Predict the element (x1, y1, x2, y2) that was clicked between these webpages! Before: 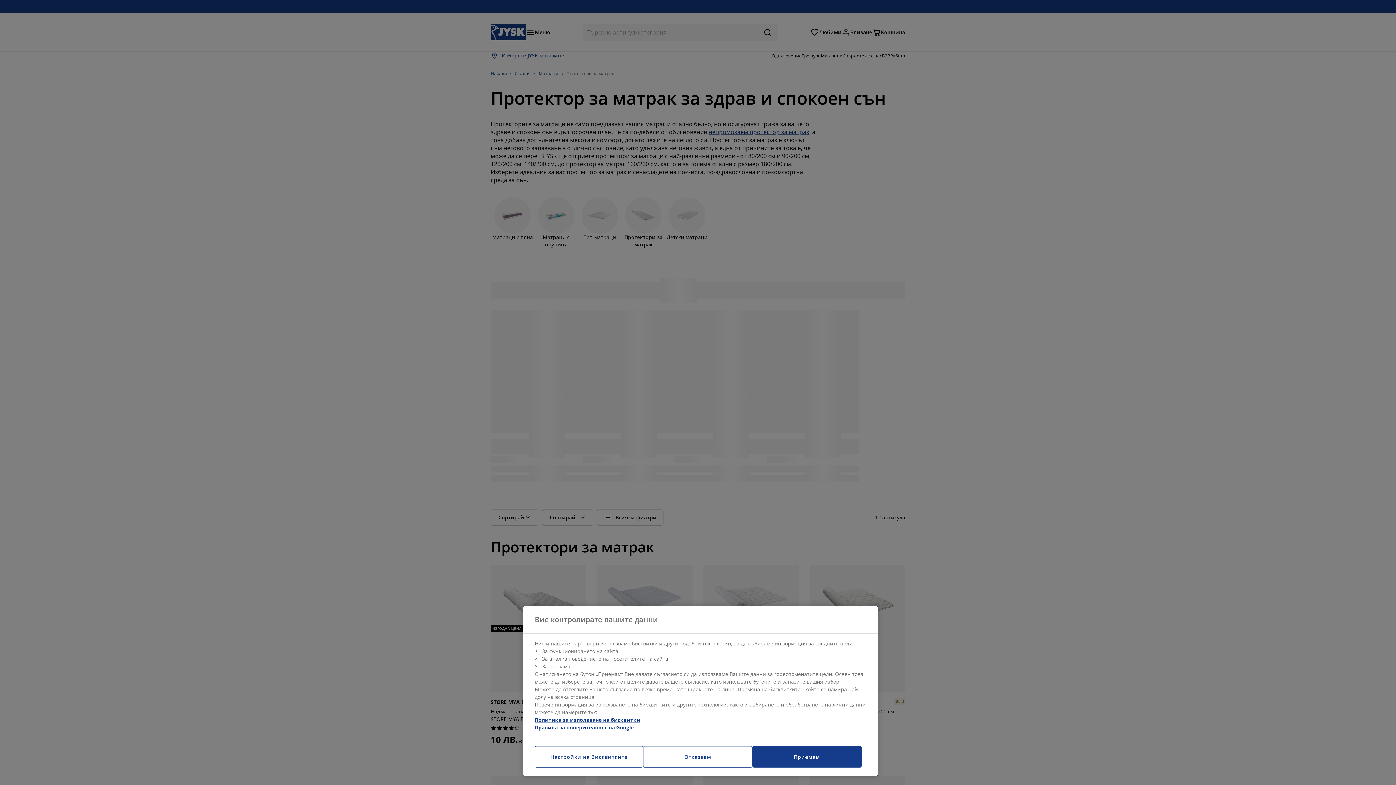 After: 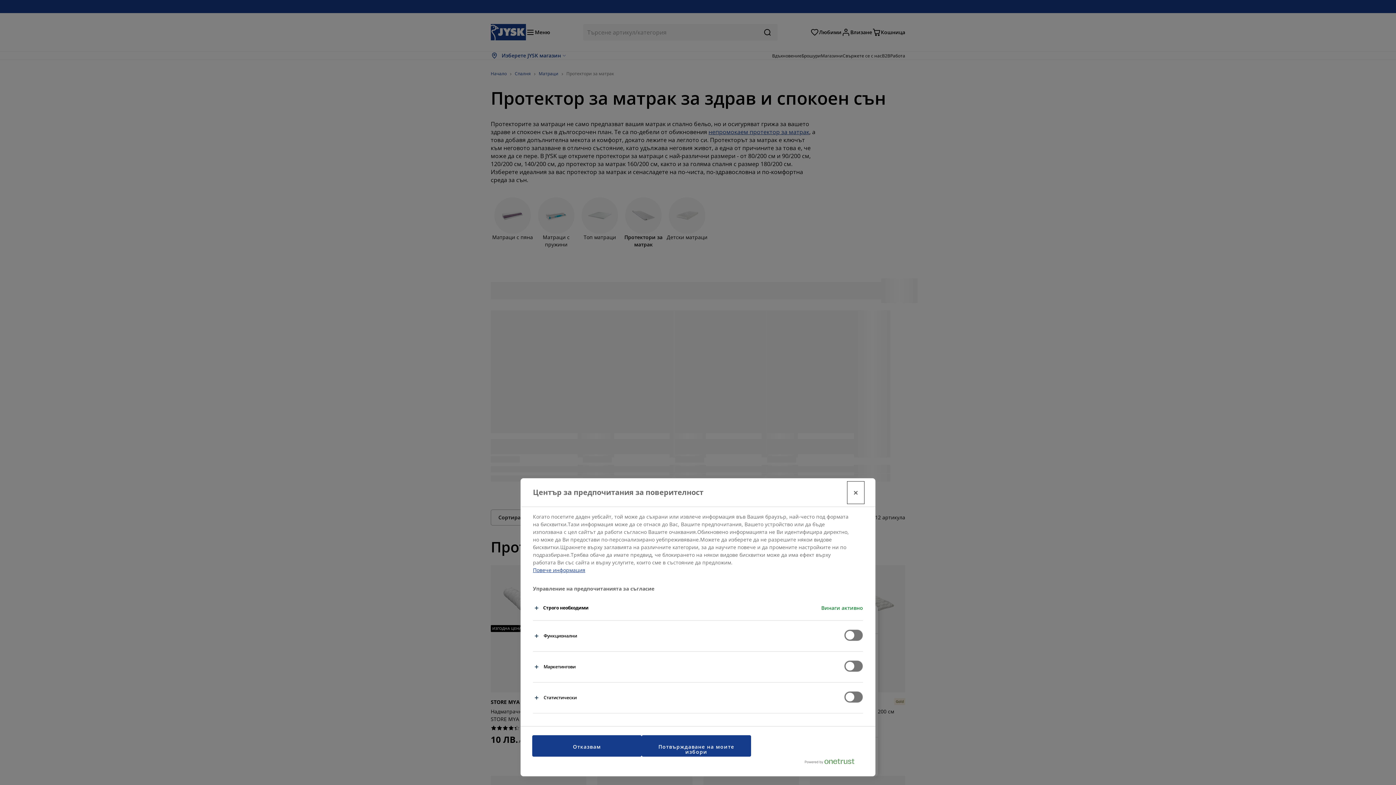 Action: bbox: (534, 746, 643, 768) label: Настройки на бисквитките